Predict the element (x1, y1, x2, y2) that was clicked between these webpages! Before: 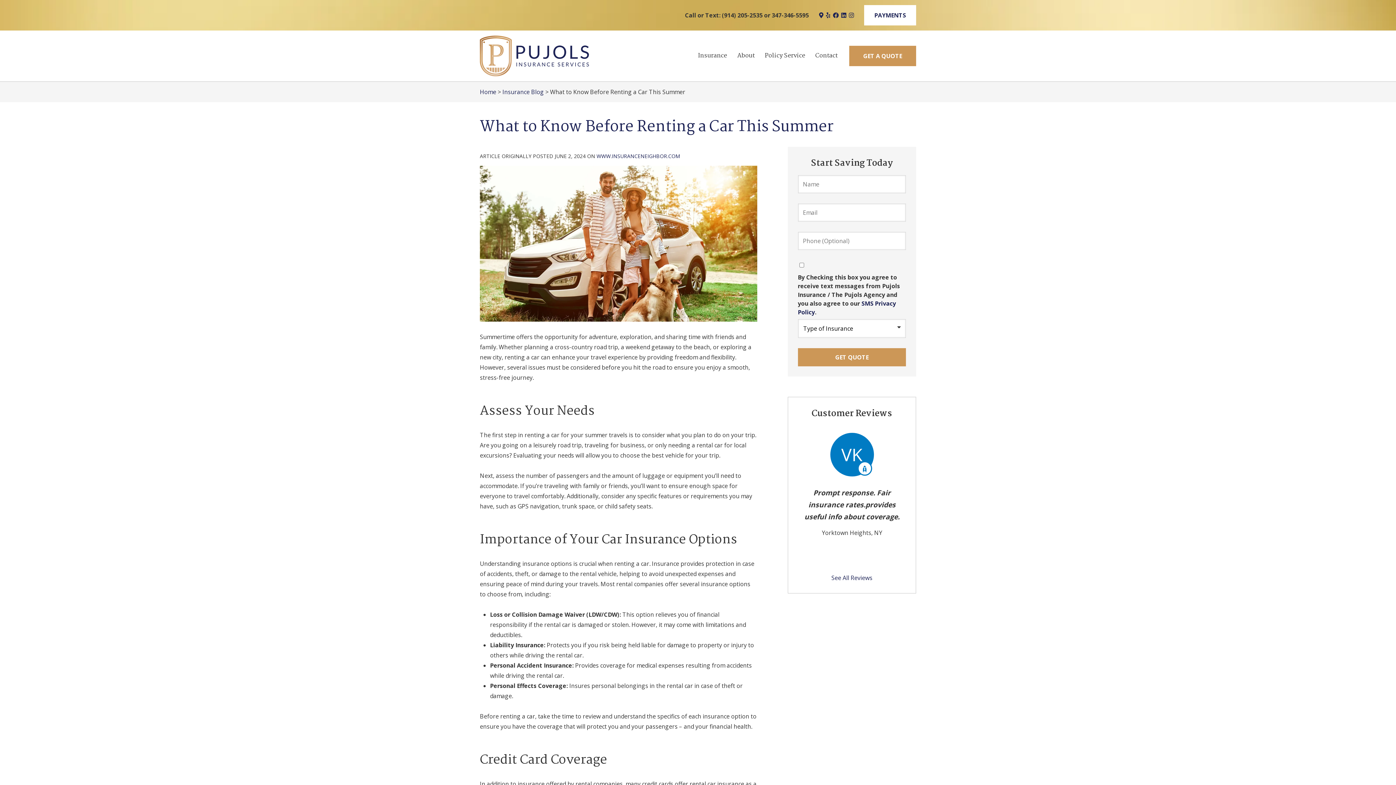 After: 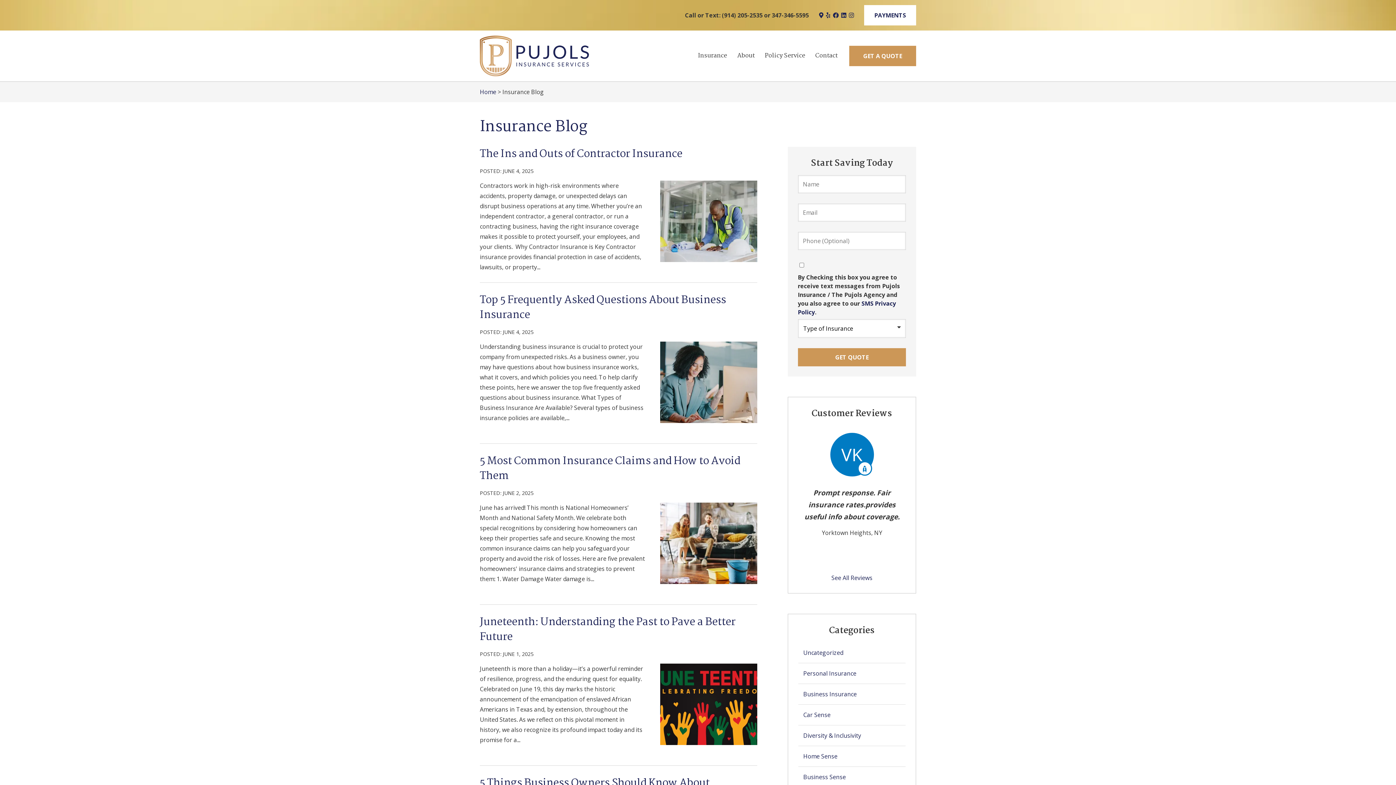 Action: bbox: (502, 88, 544, 96) label: Insurance Blog